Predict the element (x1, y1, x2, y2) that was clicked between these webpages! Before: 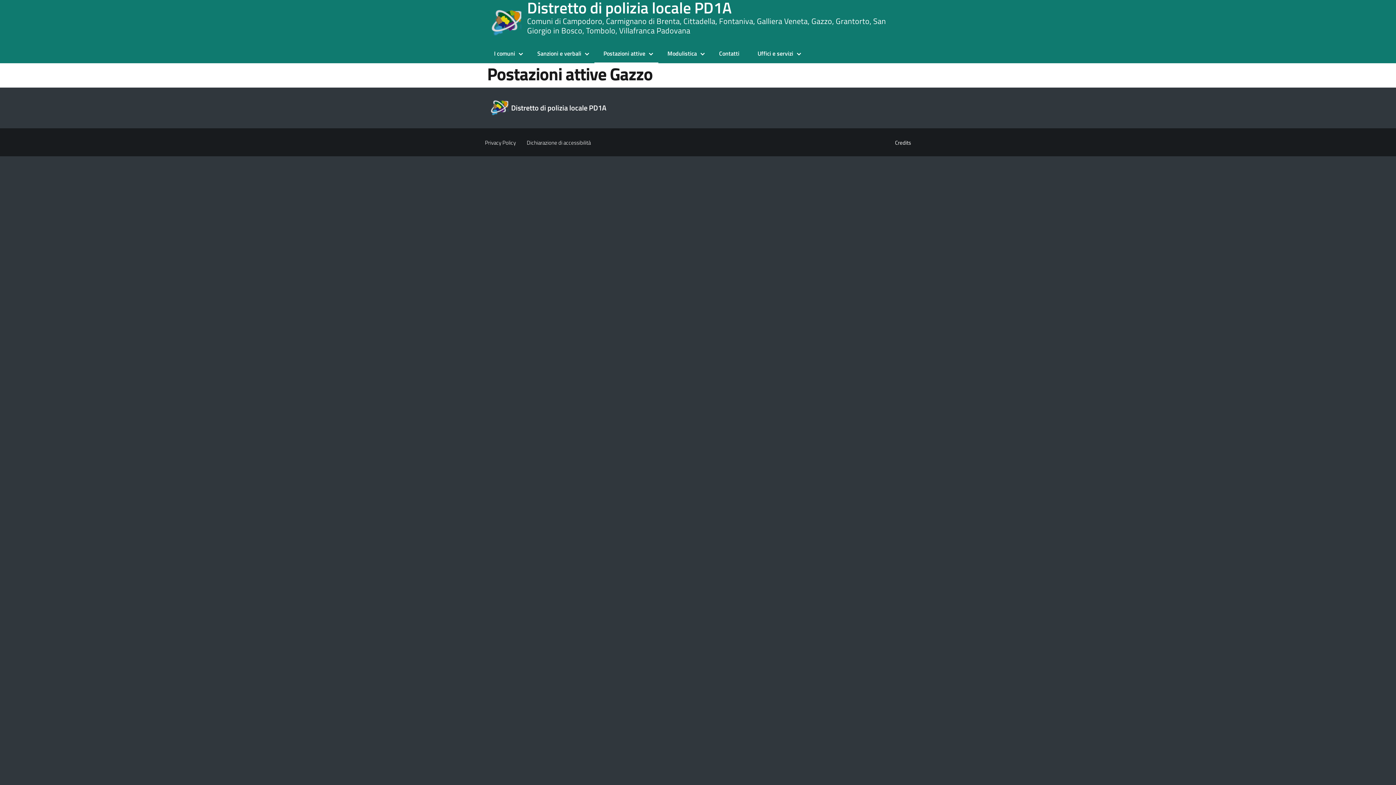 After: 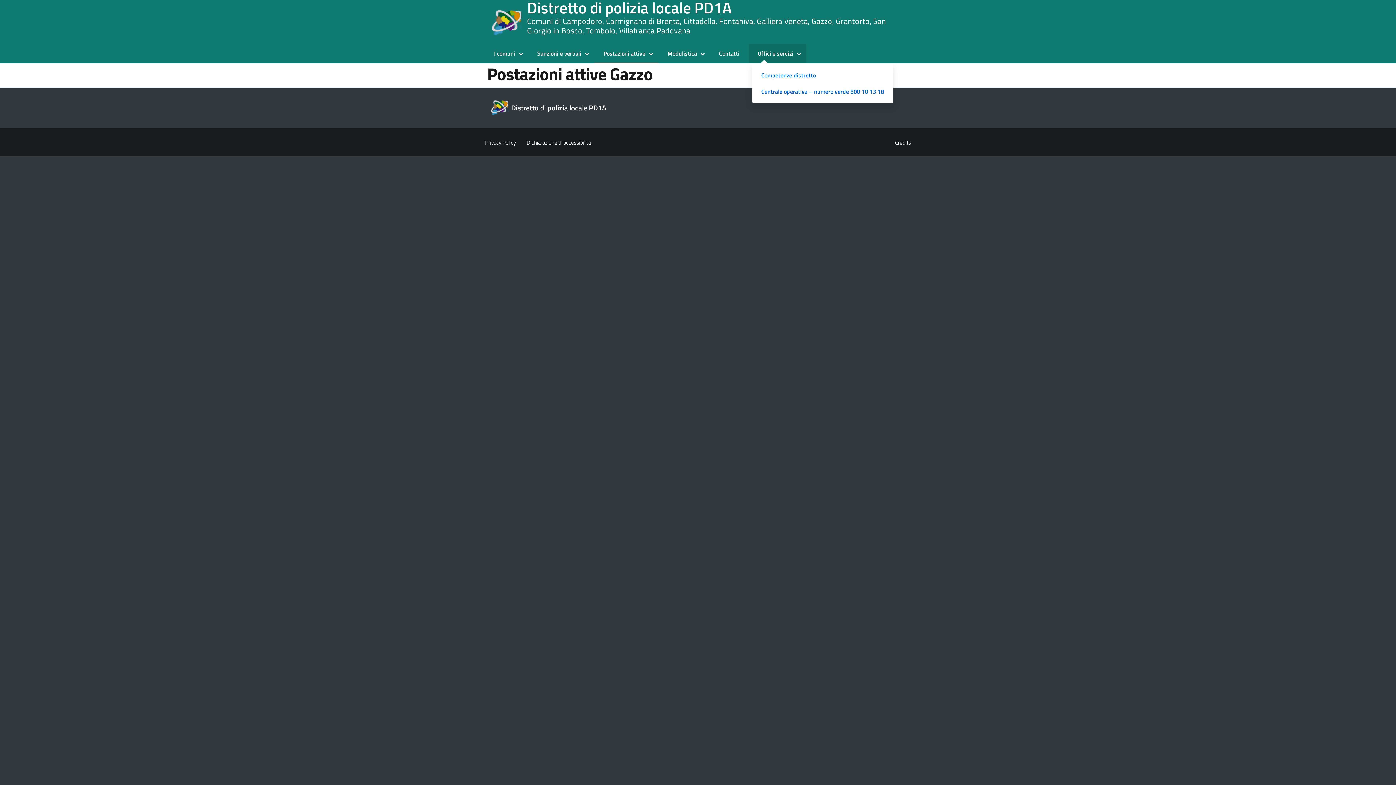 Action: label: Uffici e servizi bbox: (752, 49, 802, 57)